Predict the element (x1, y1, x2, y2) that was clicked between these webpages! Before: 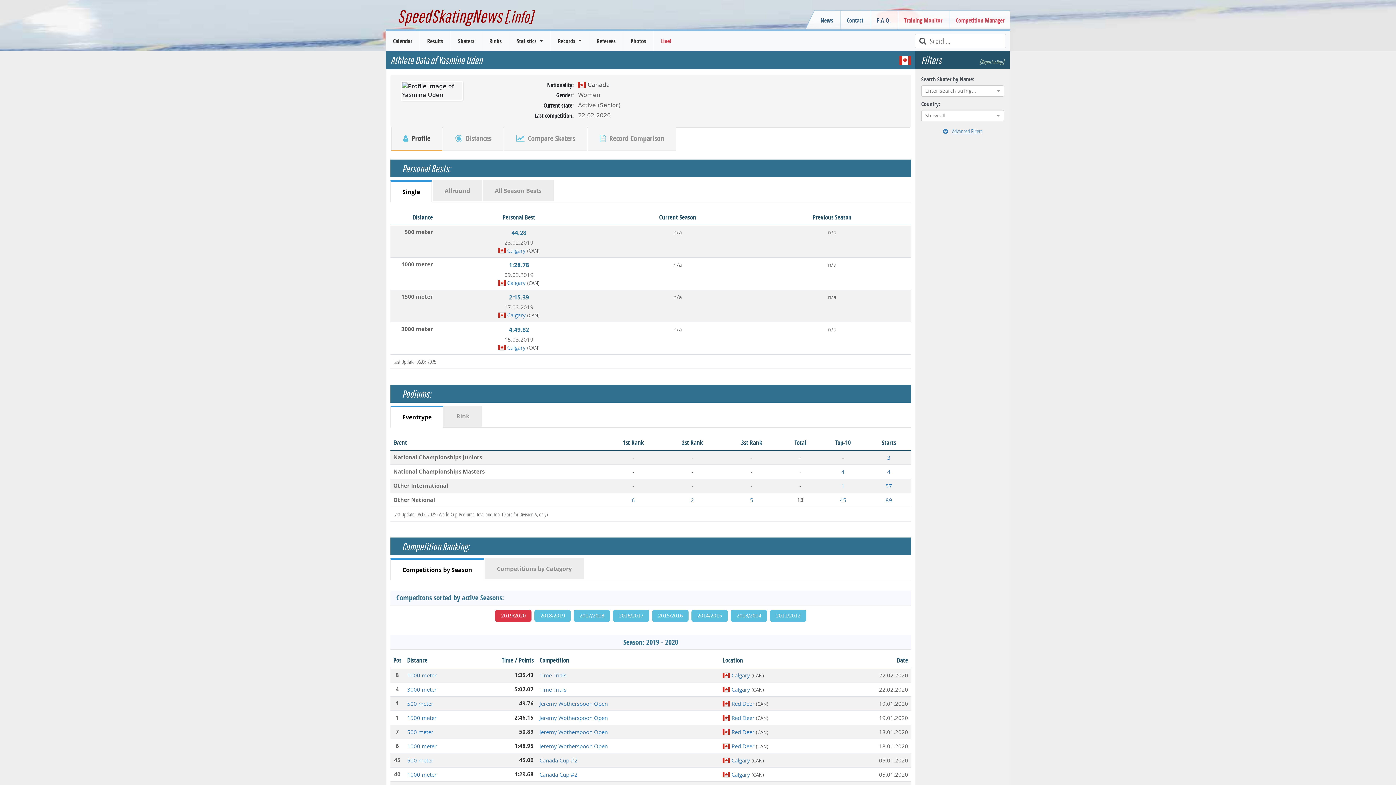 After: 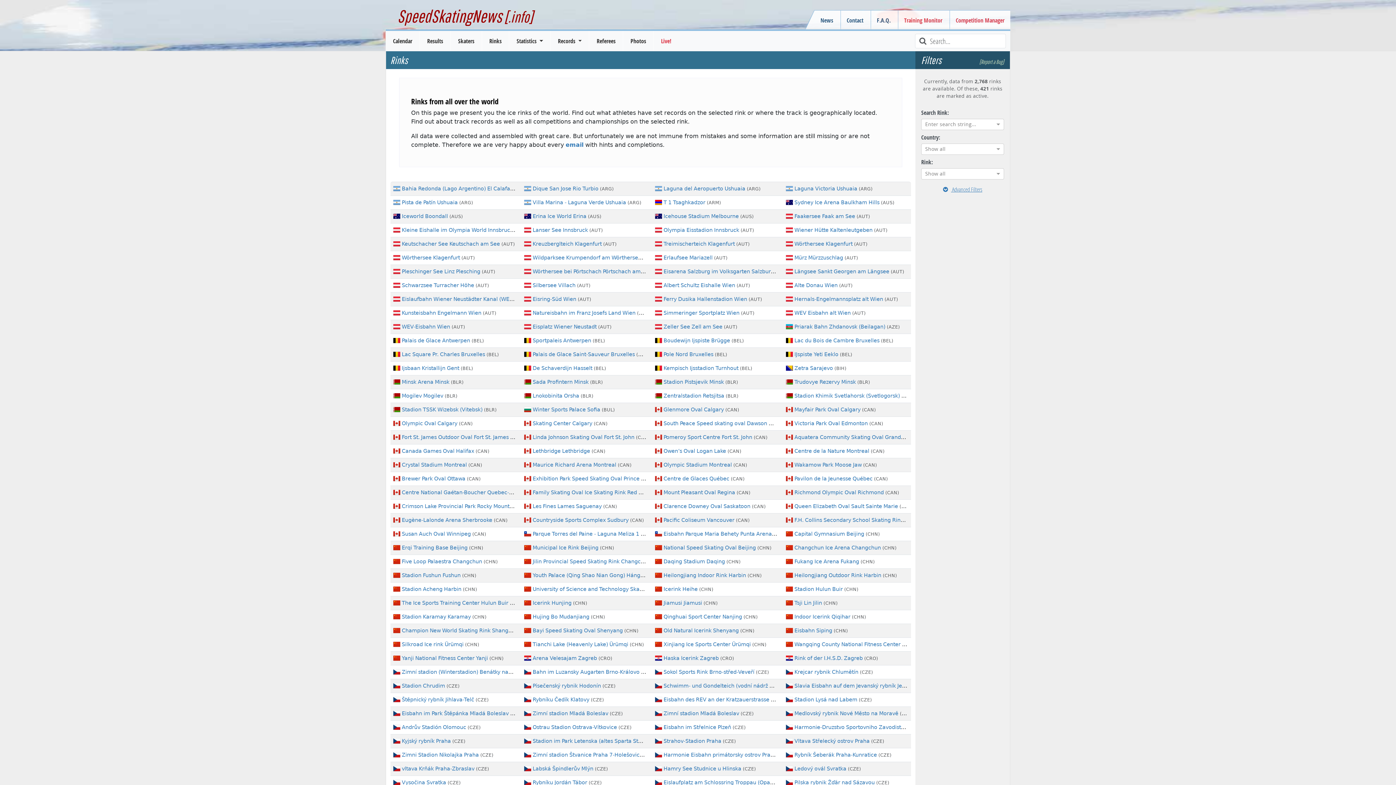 Action: bbox: (483, 32, 507, 49) label: Rinks